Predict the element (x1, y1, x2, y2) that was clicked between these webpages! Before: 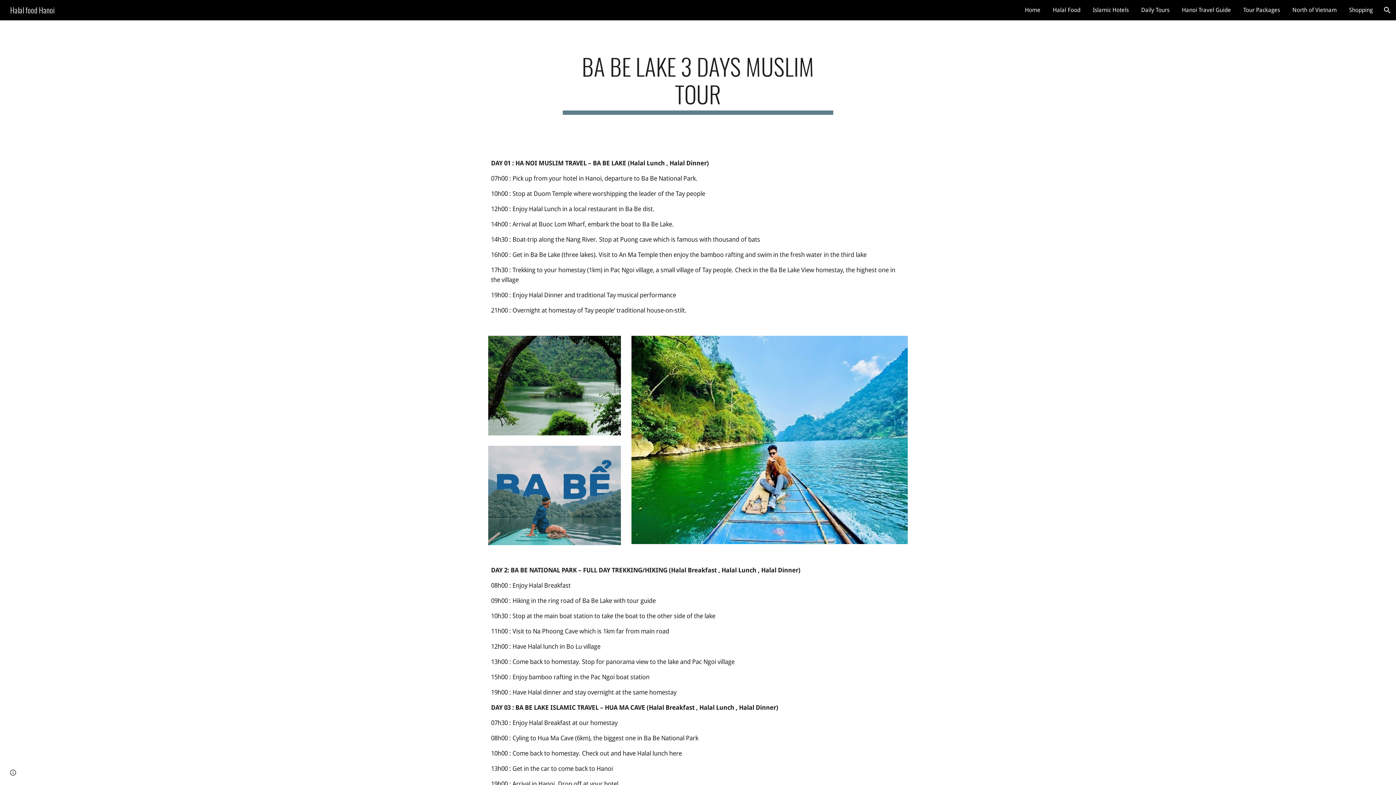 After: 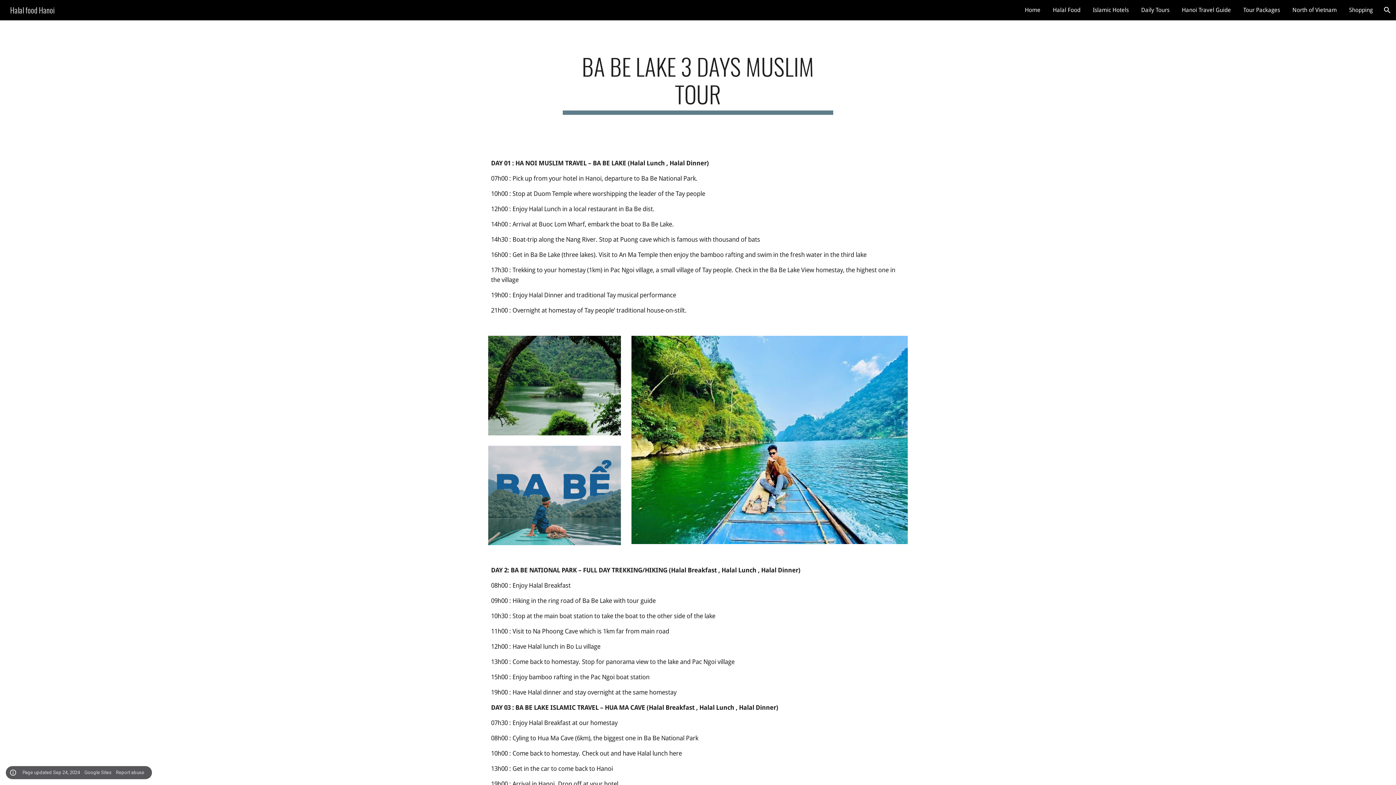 Action: label: Site actions bbox: (8, 768, 18, 778)